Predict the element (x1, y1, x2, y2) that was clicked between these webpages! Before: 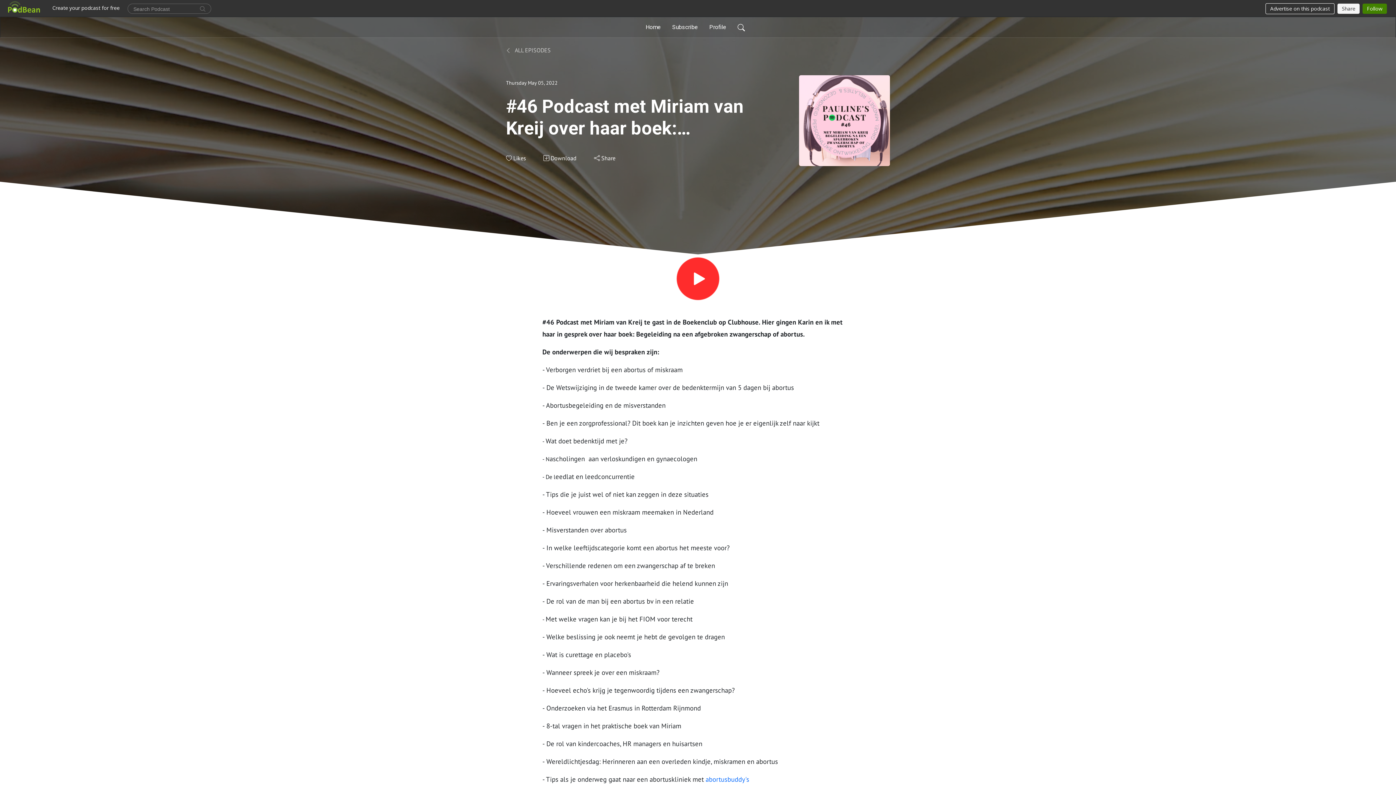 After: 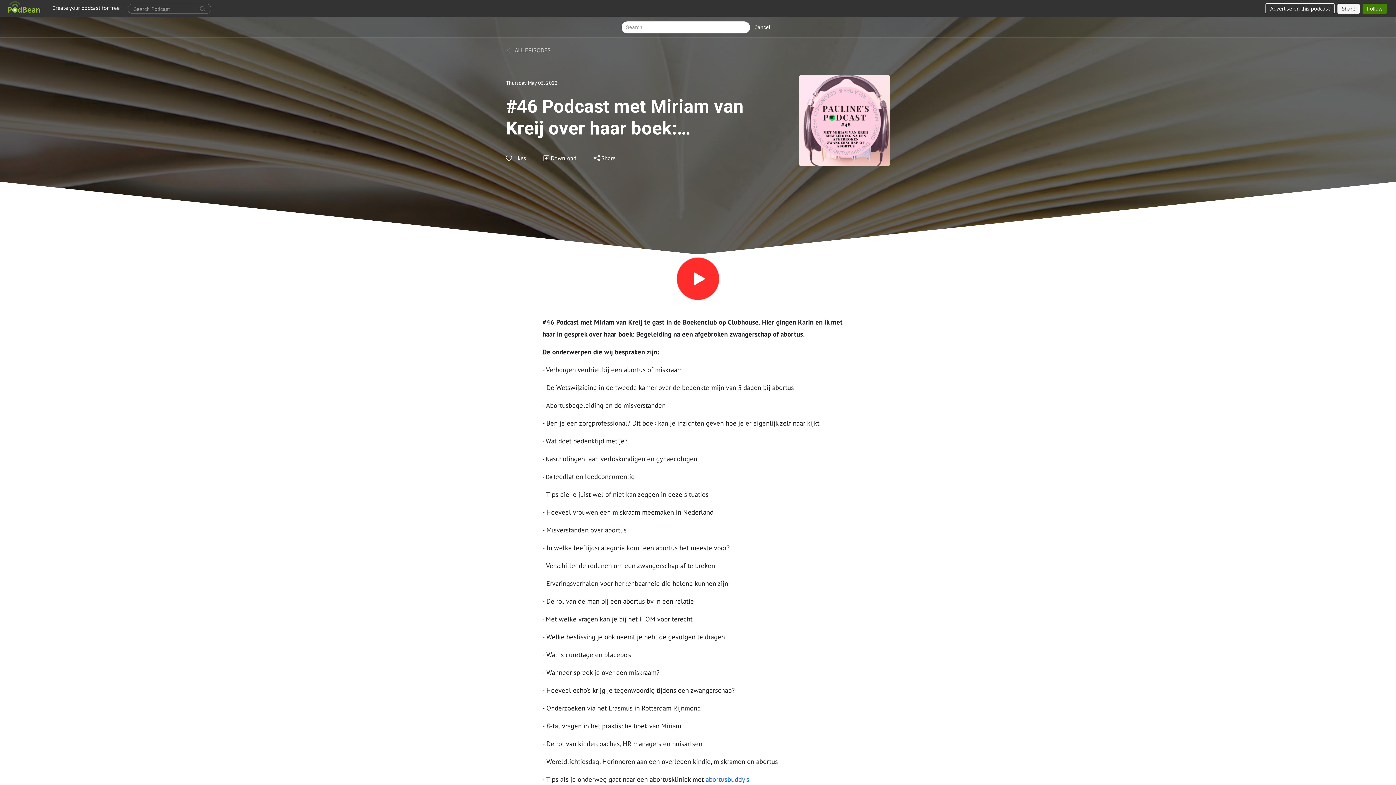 Action: bbox: (734, 20, 748, 34)